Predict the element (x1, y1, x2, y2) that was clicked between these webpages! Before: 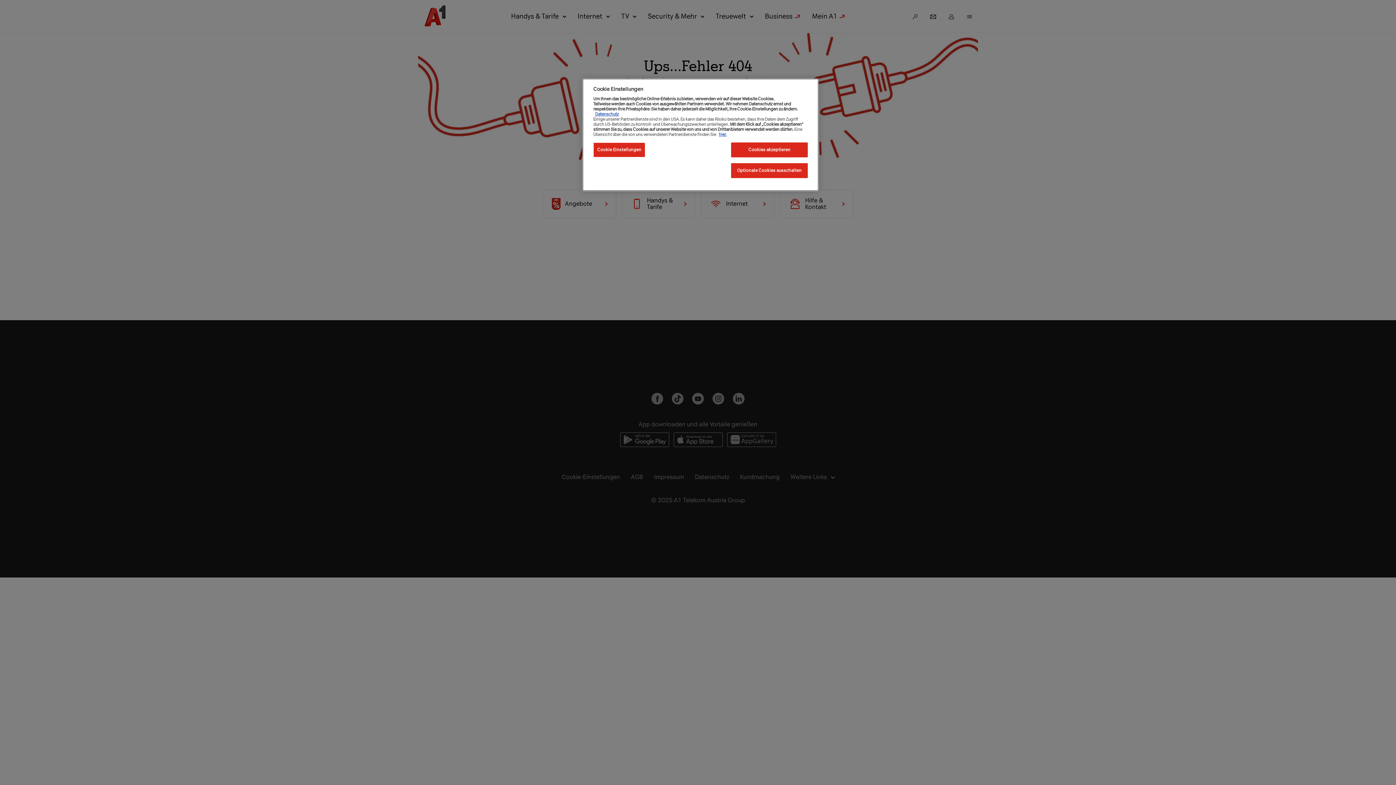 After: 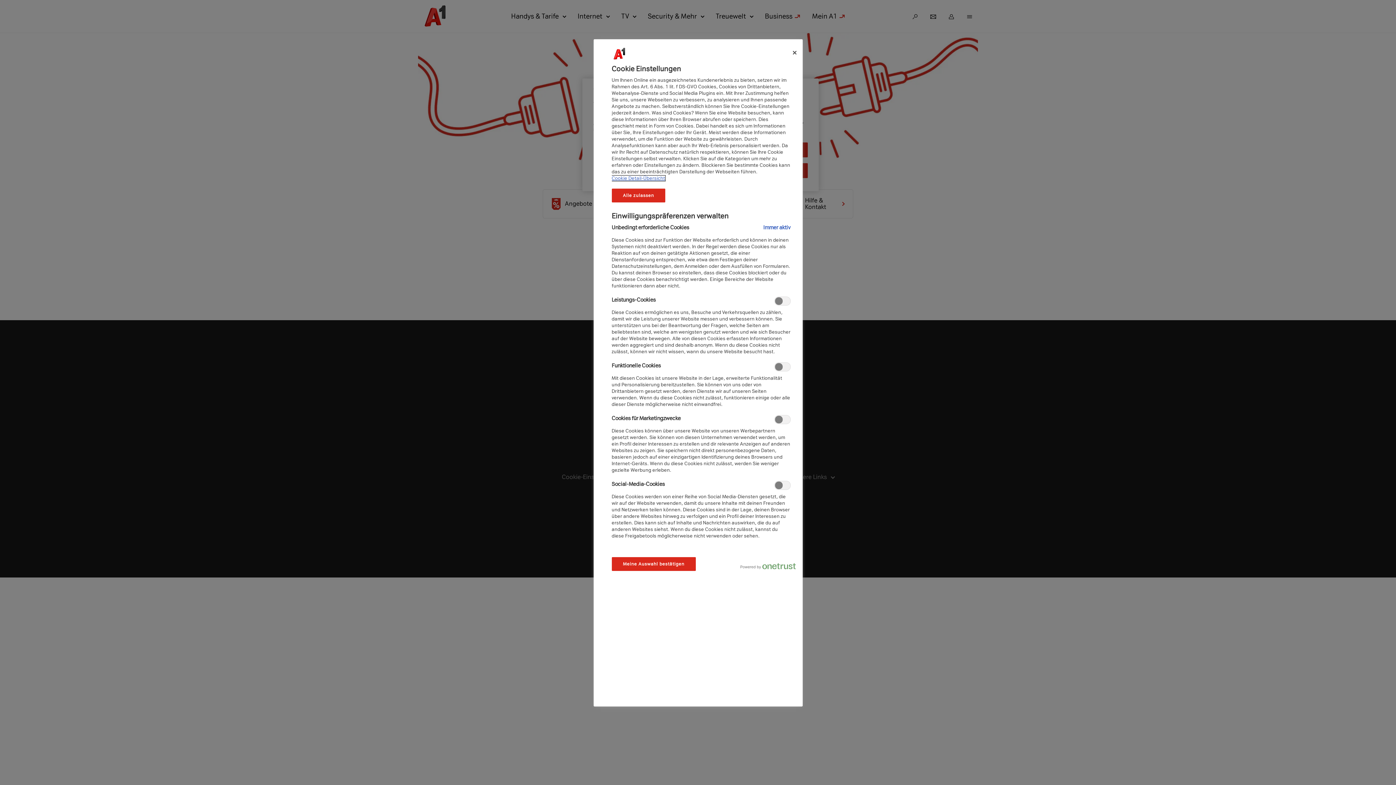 Action: bbox: (593, 142, 645, 157) label: Cookie Einstellungen